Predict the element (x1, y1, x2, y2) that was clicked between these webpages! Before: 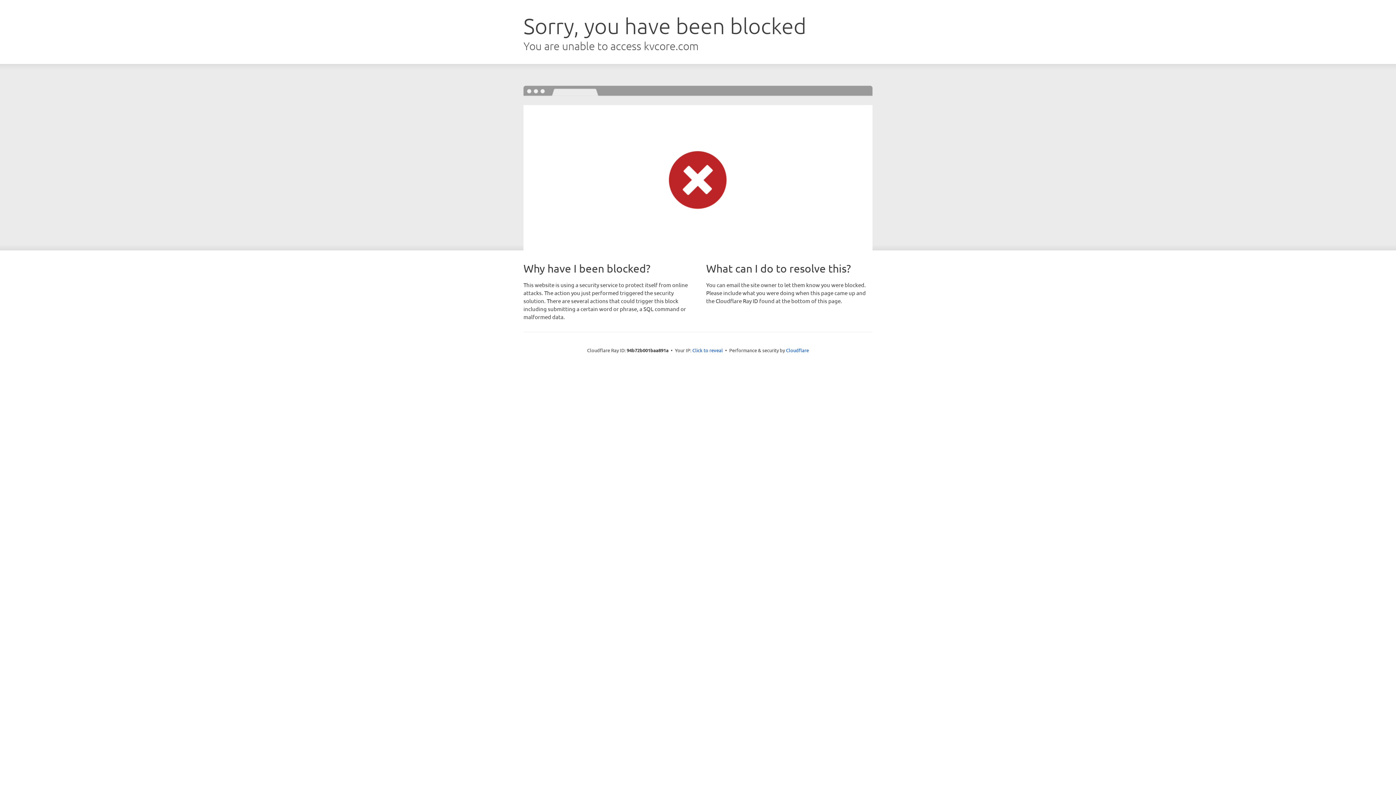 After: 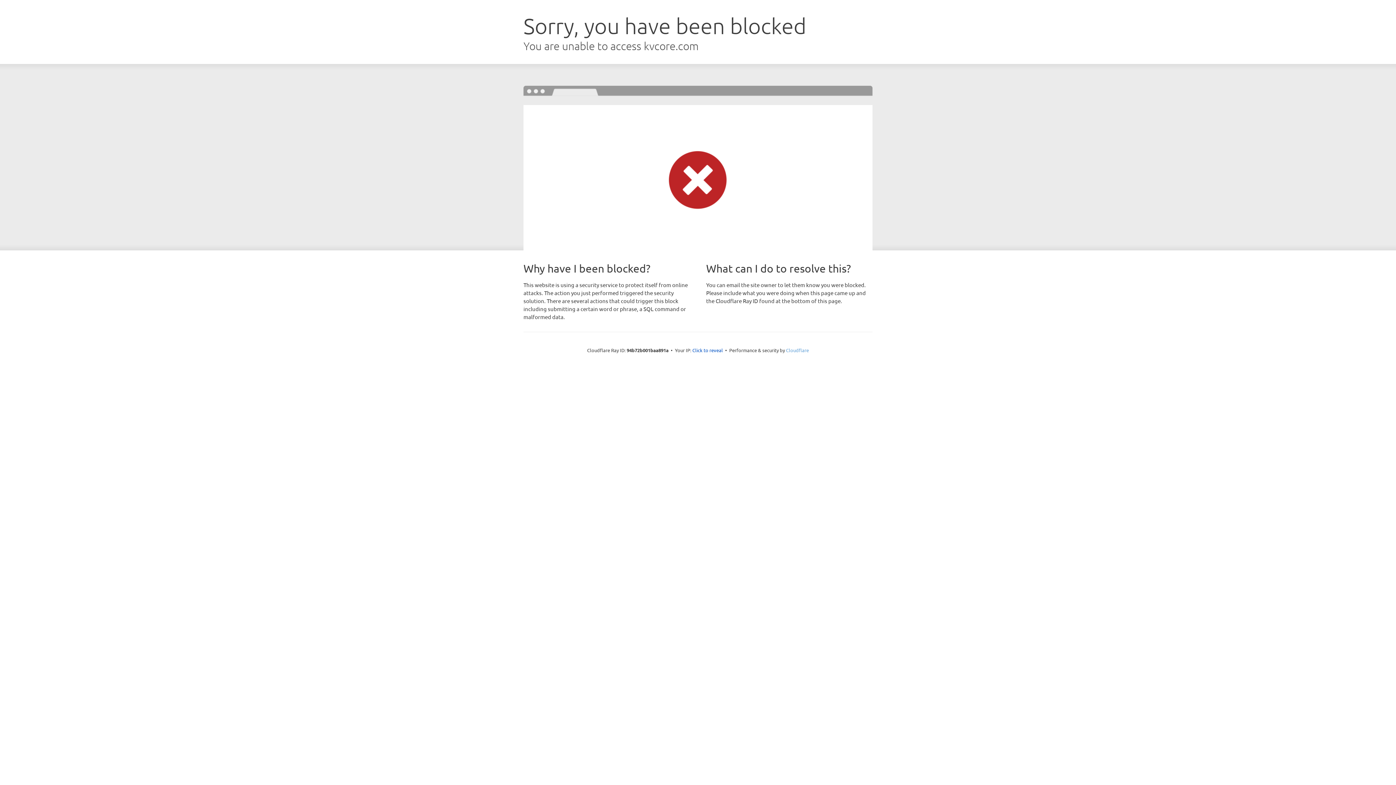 Action: bbox: (786, 347, 809, 353) label: Cloudflare